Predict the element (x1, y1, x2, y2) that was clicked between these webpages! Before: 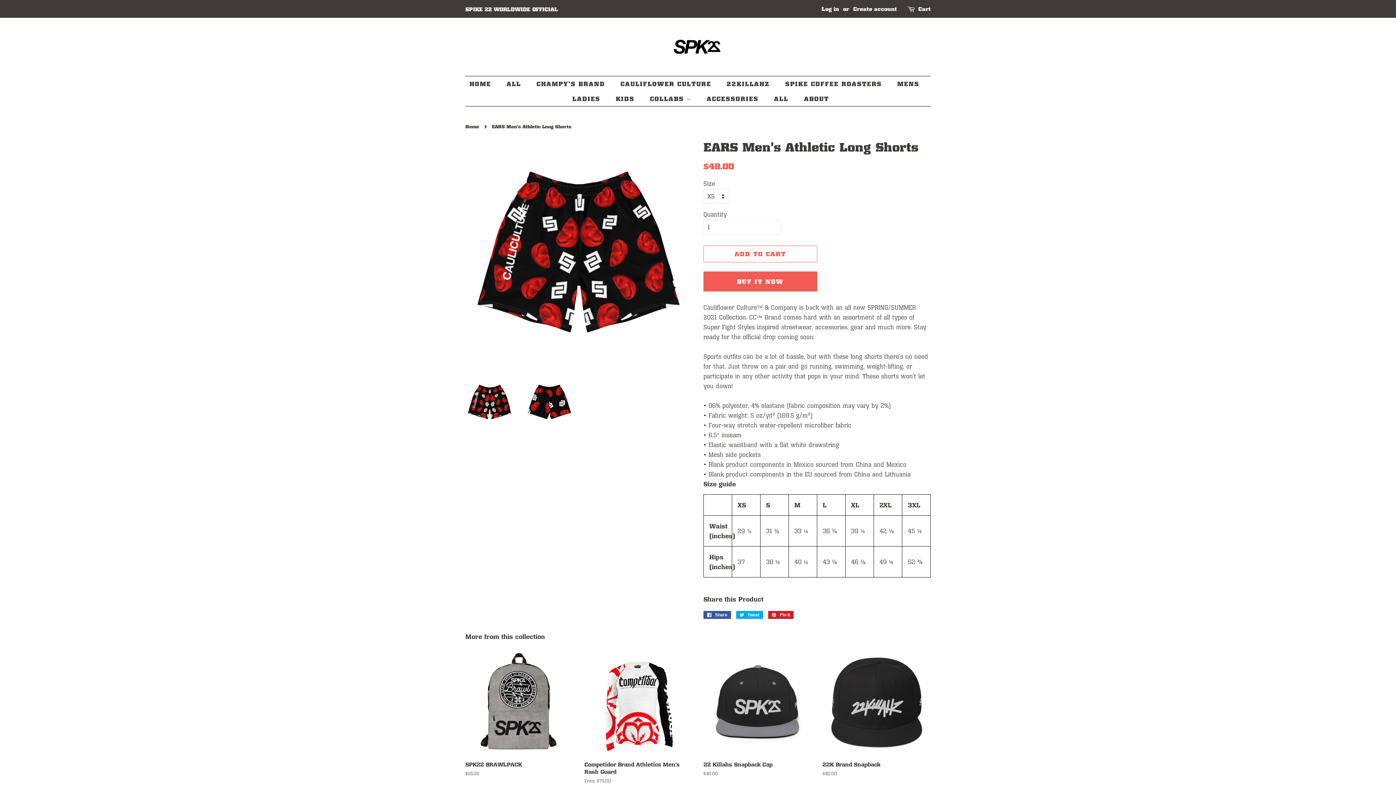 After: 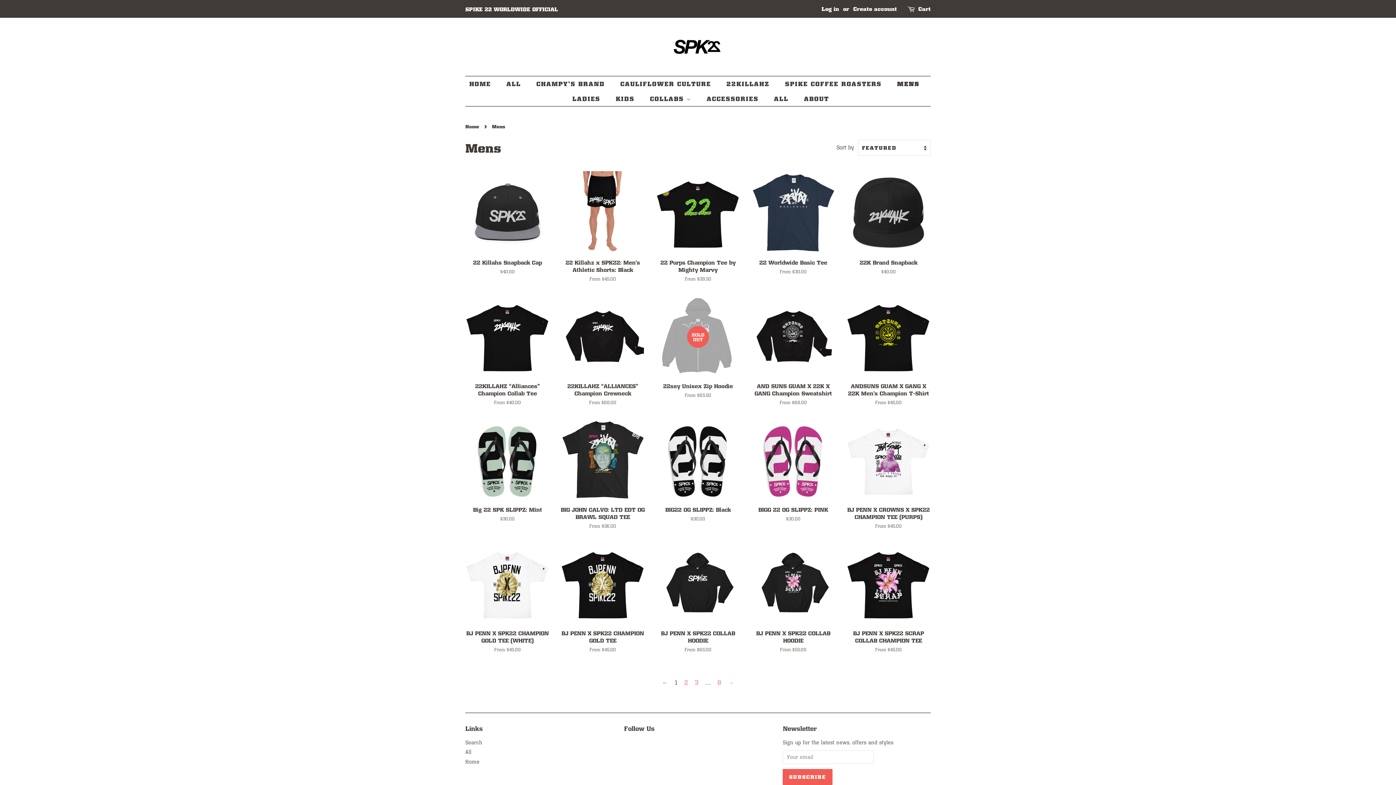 Action: label: MENS bbox: (892, 76, 926, 91)